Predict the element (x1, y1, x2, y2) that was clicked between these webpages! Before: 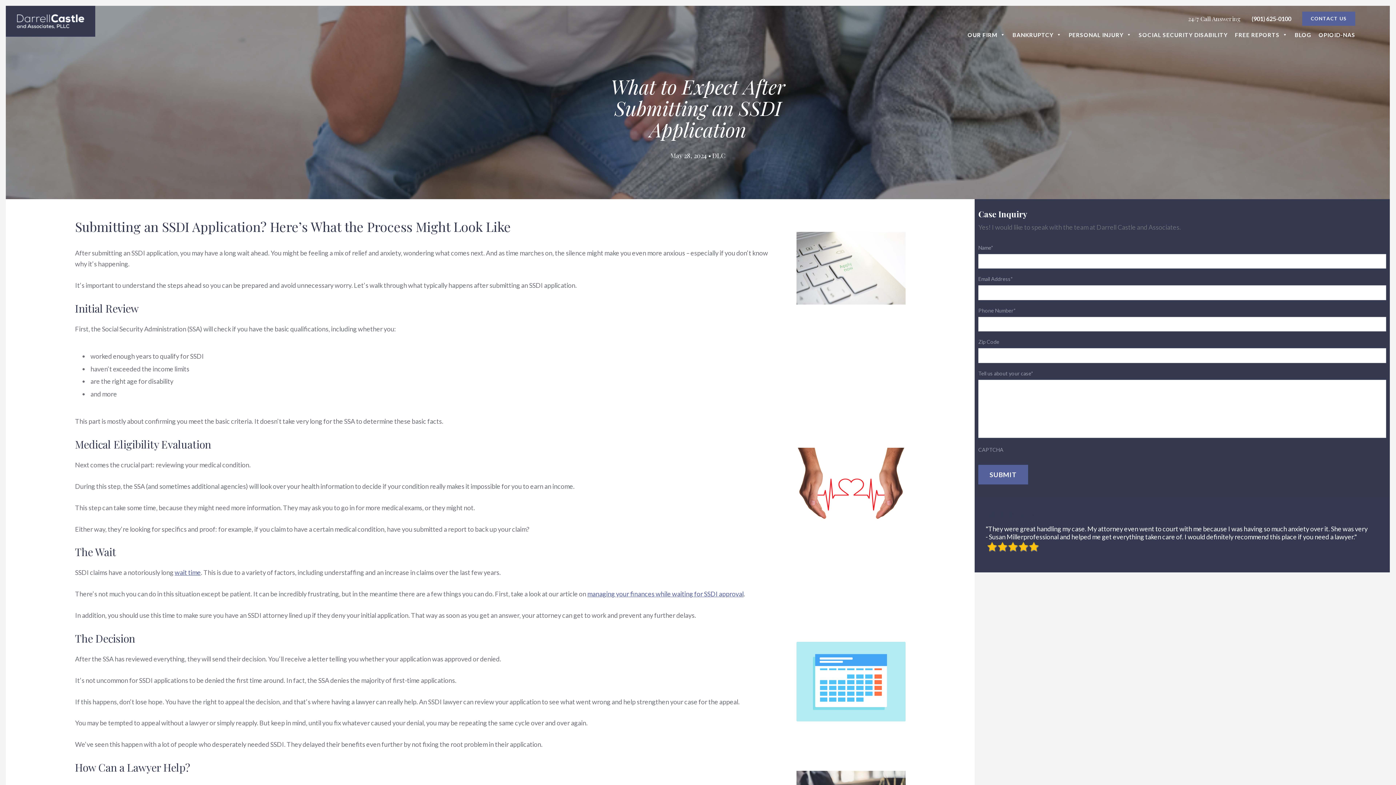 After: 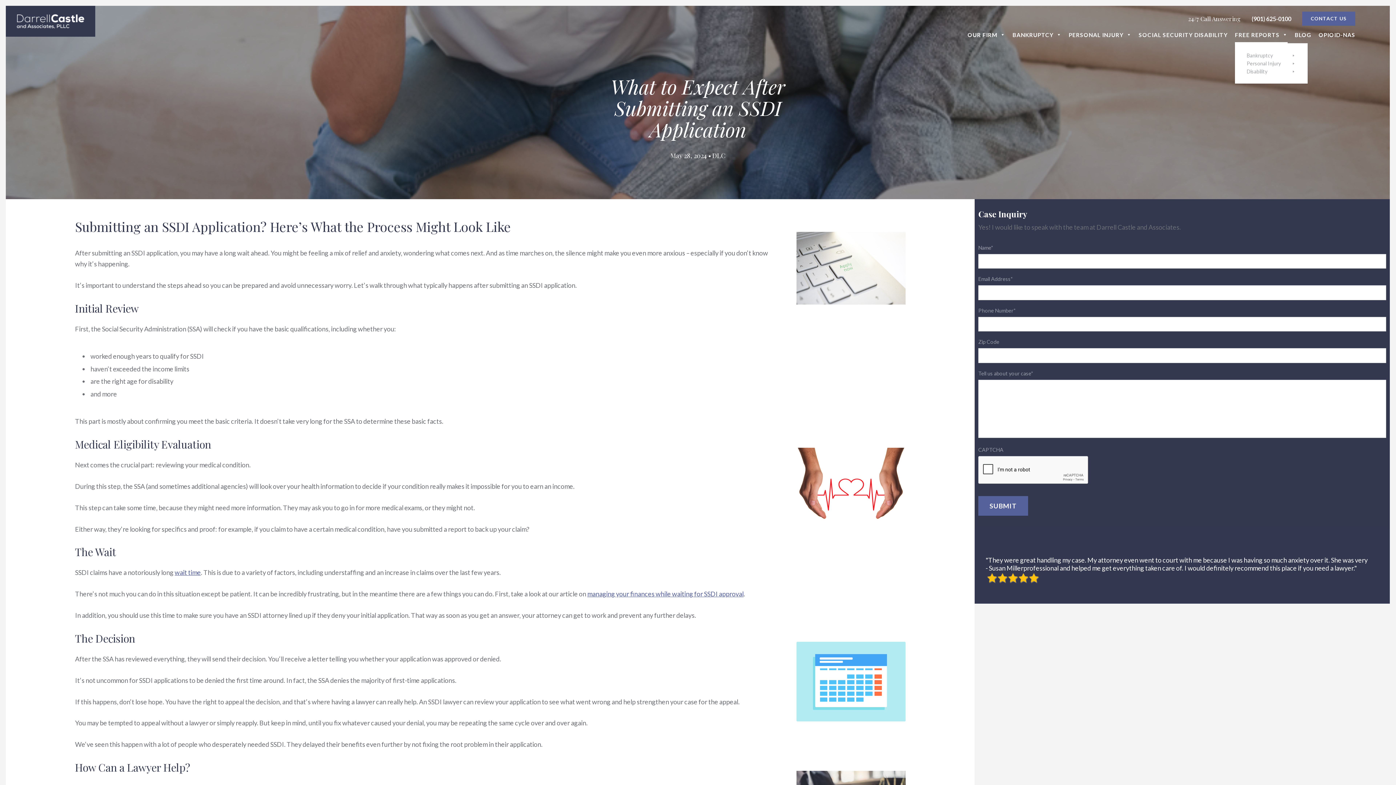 Action: bbox: (1235, 27, 1288, 42) label: FREE REPORTS